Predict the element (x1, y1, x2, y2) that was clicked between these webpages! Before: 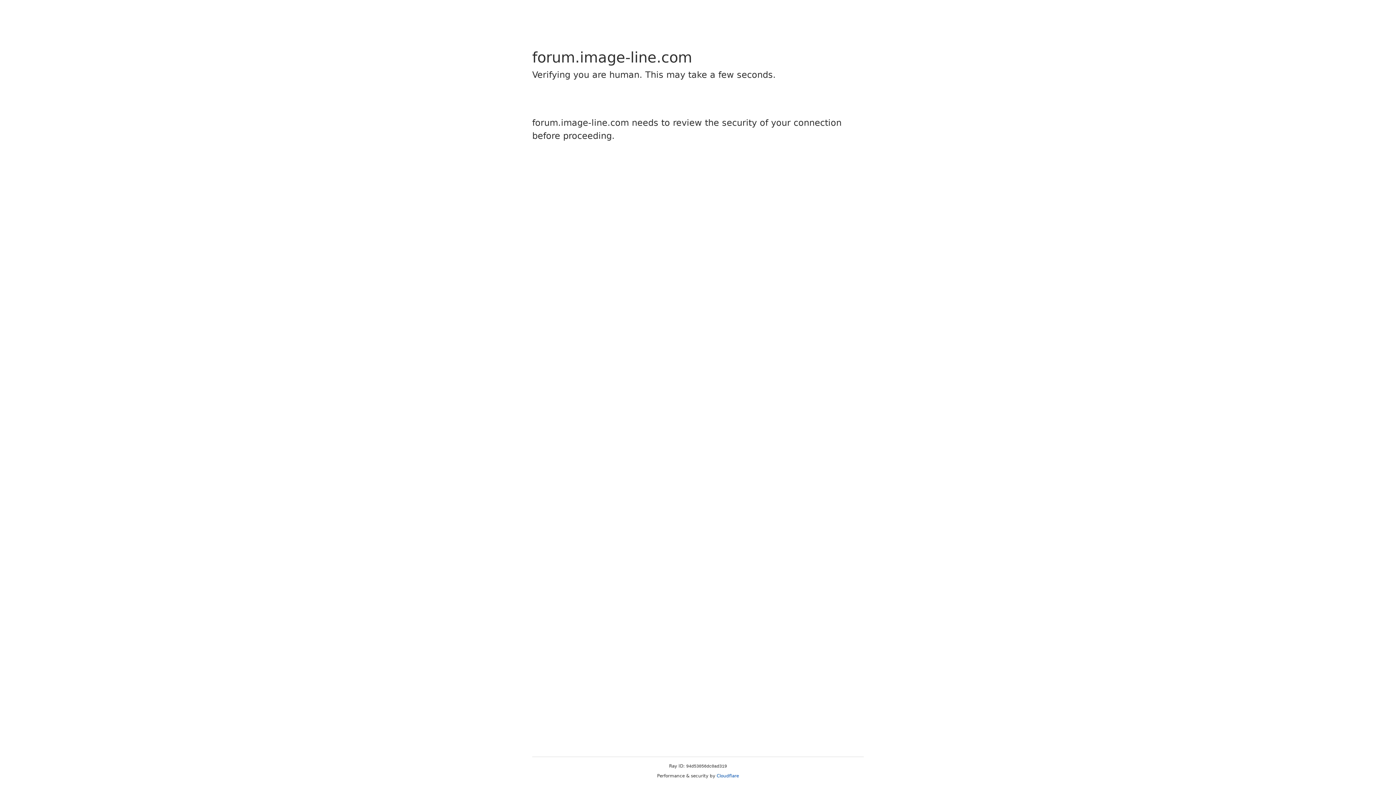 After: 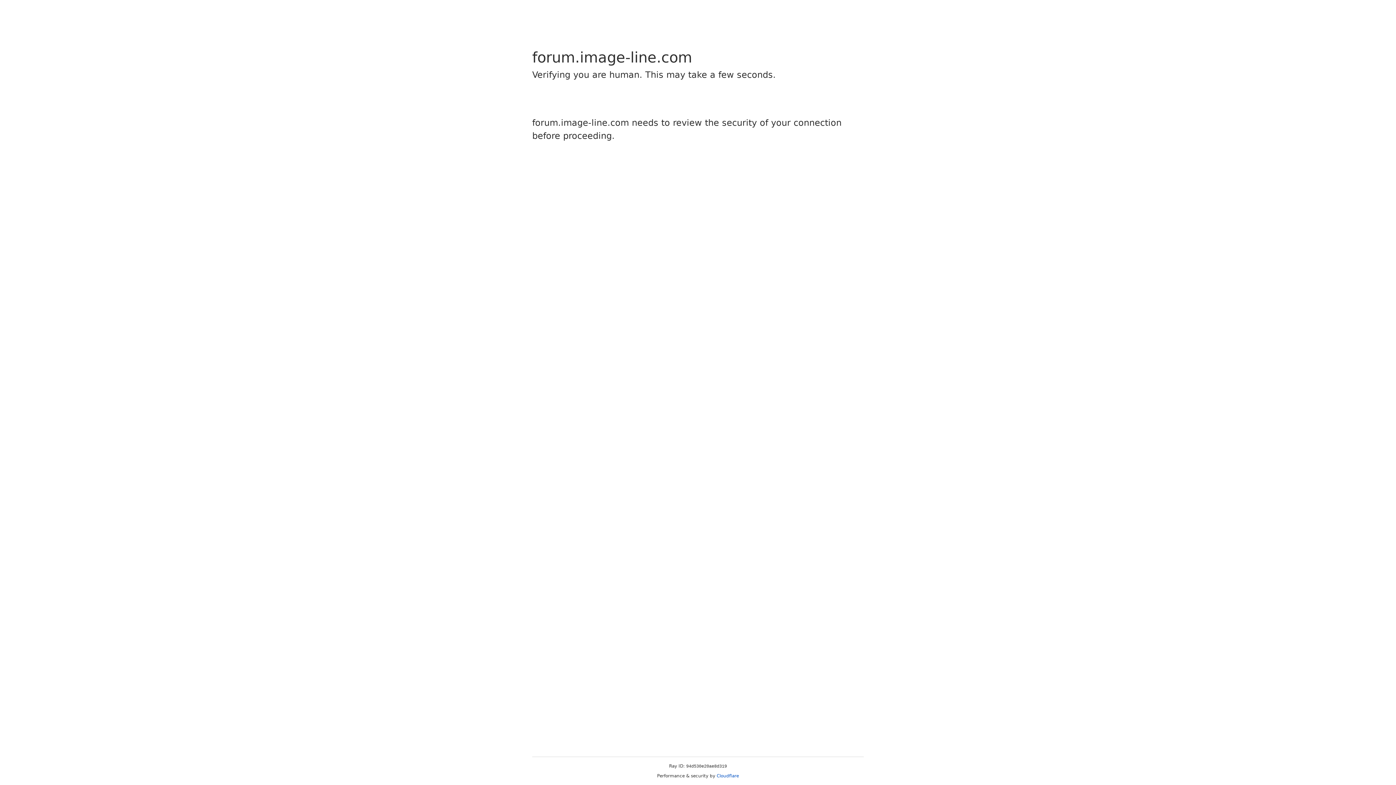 Action: label: Cloudflare bbox: (716, 773, 739, 778)